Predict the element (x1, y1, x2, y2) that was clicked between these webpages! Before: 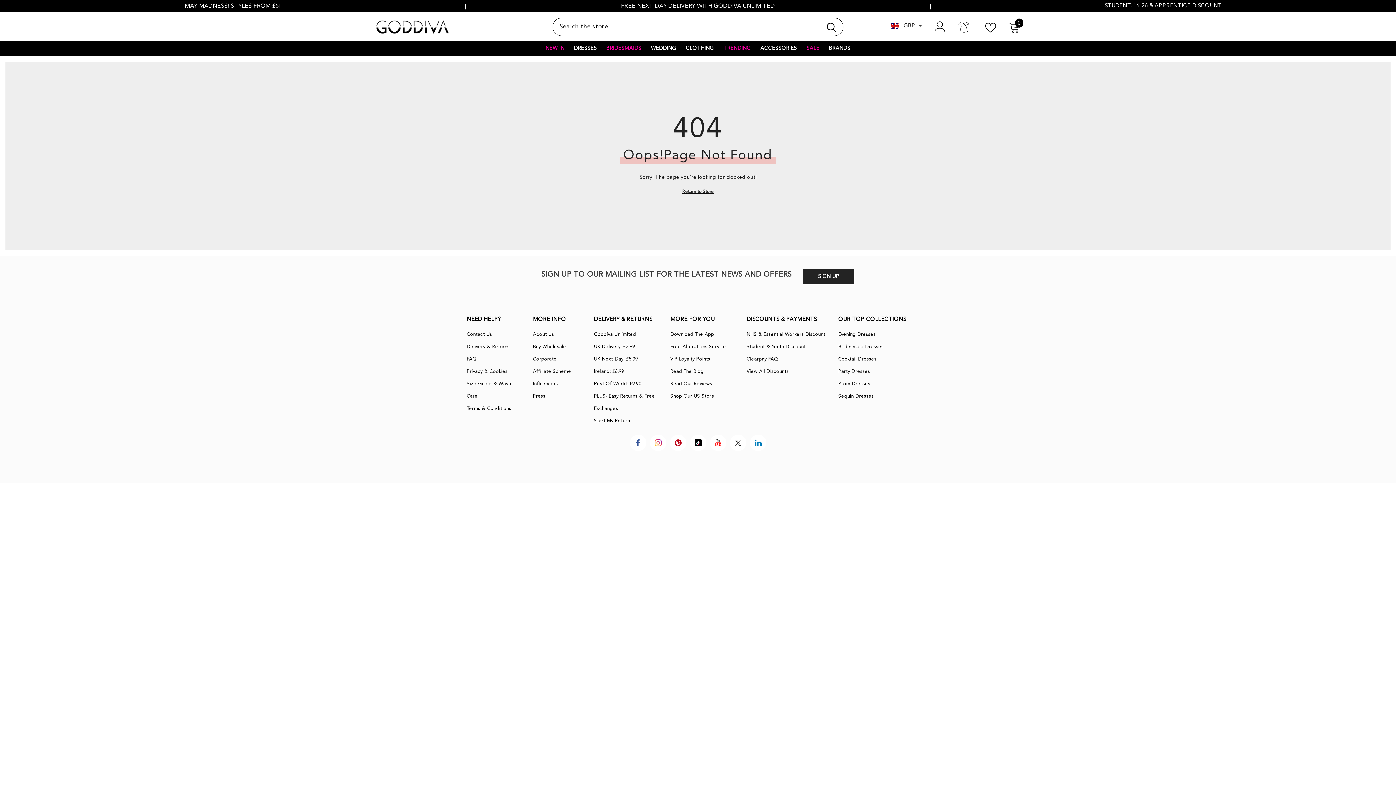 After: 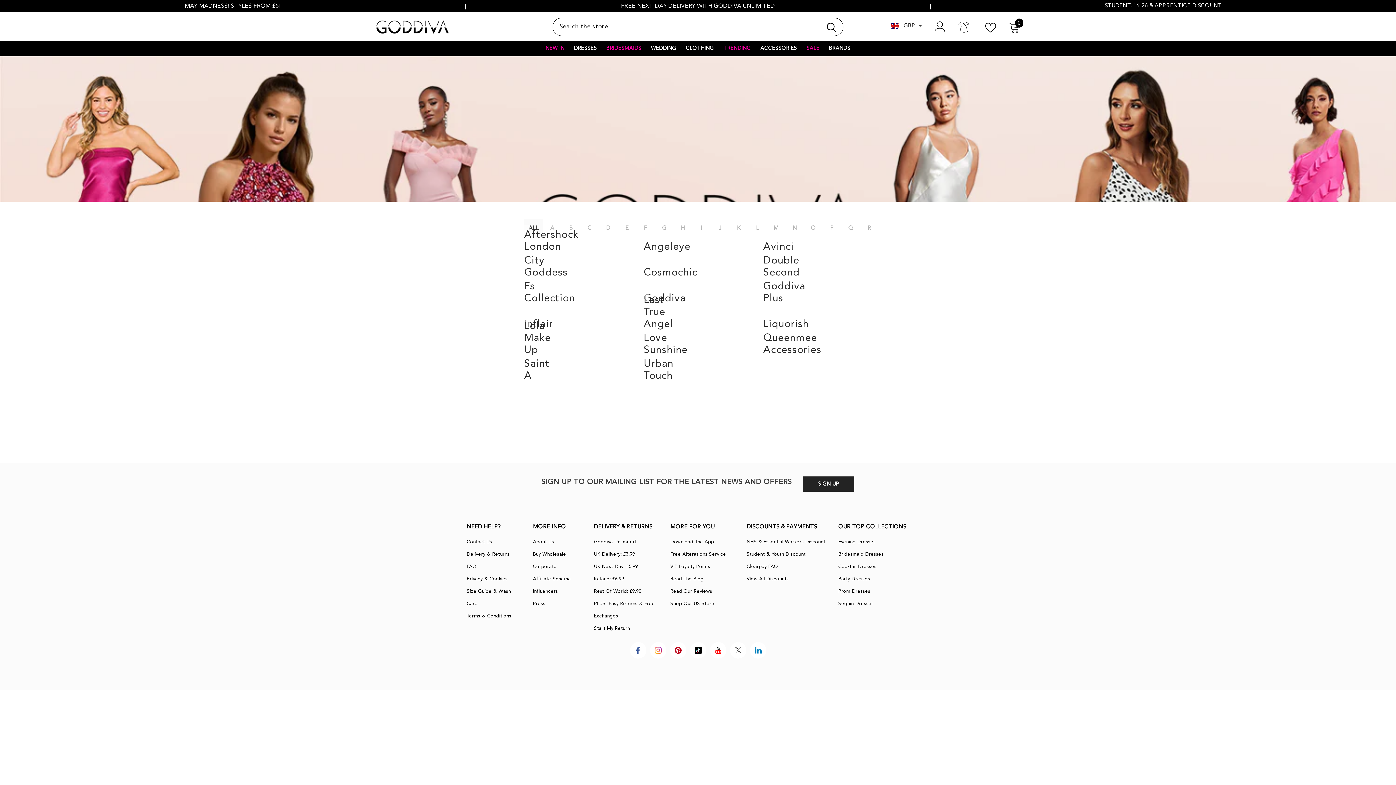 Action: bbox: (824, 44, 855, 56) label: BRANDS